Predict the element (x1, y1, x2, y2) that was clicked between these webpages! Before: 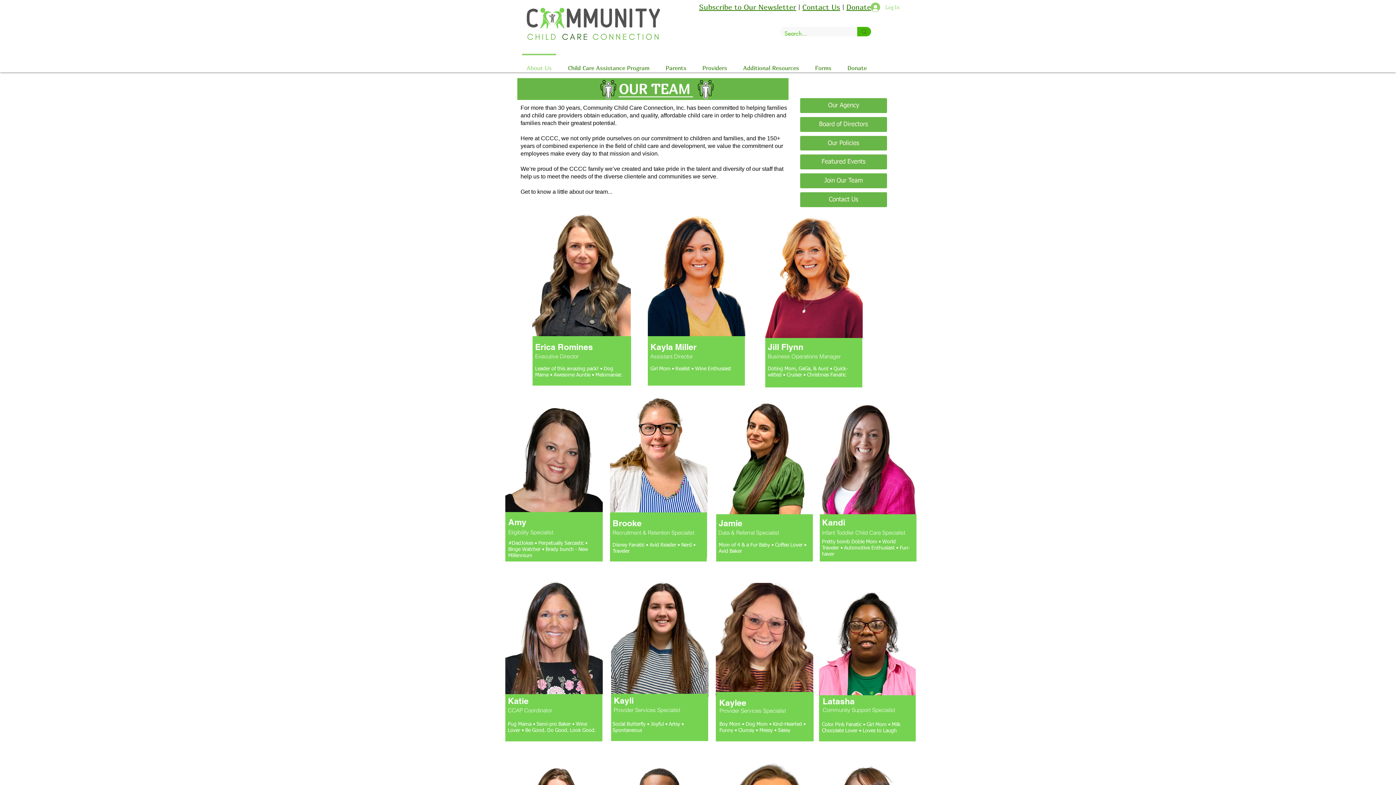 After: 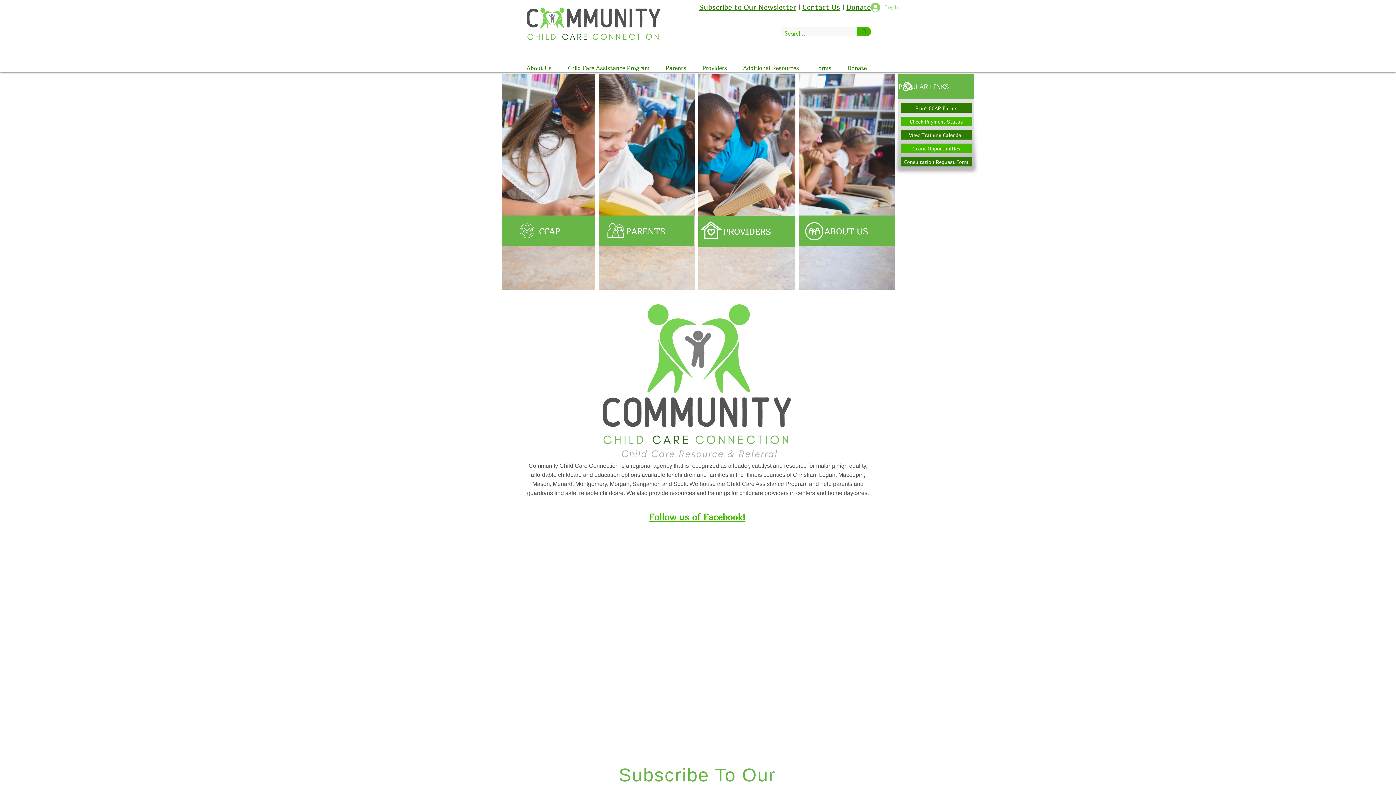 Action: bbox: (699, 2, 796, 11) label: Subscribe to Our Newsletter